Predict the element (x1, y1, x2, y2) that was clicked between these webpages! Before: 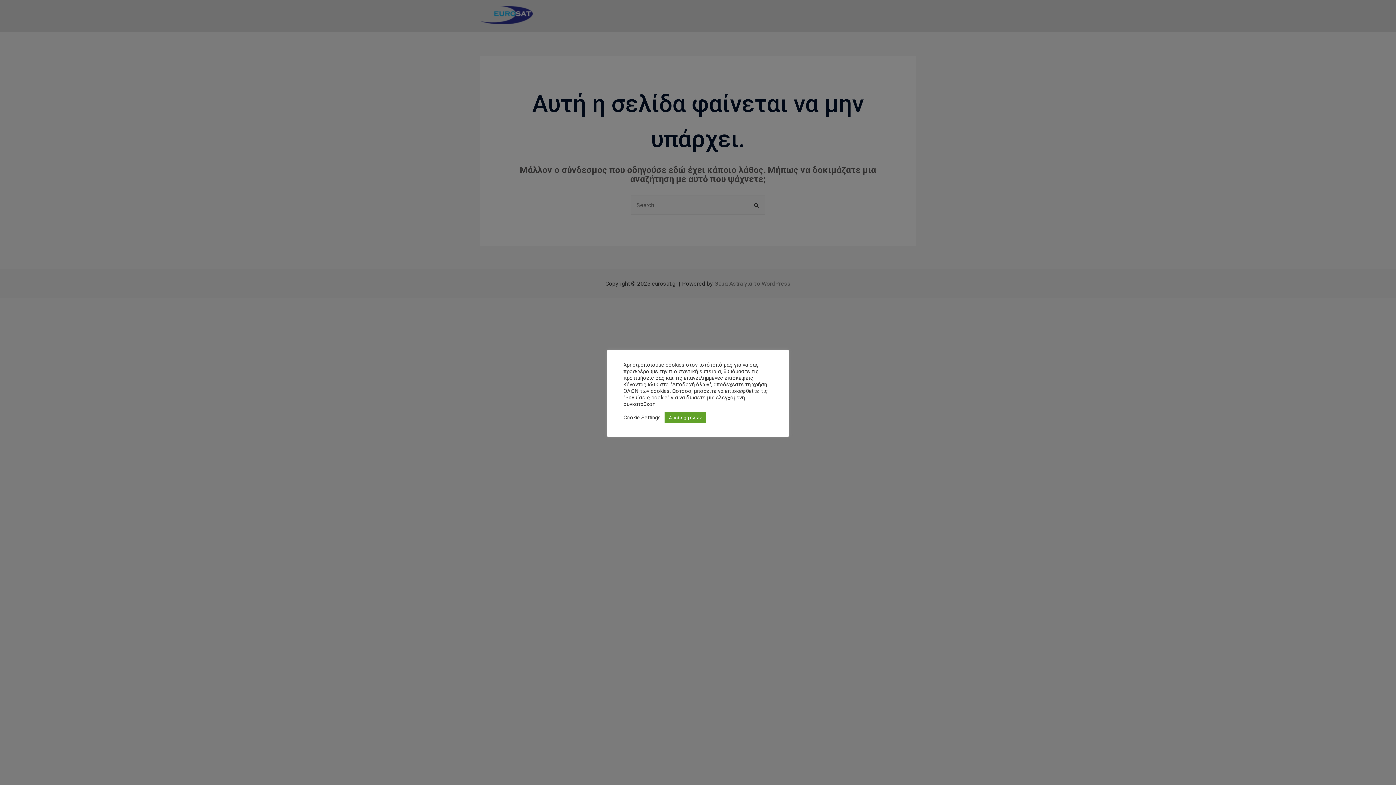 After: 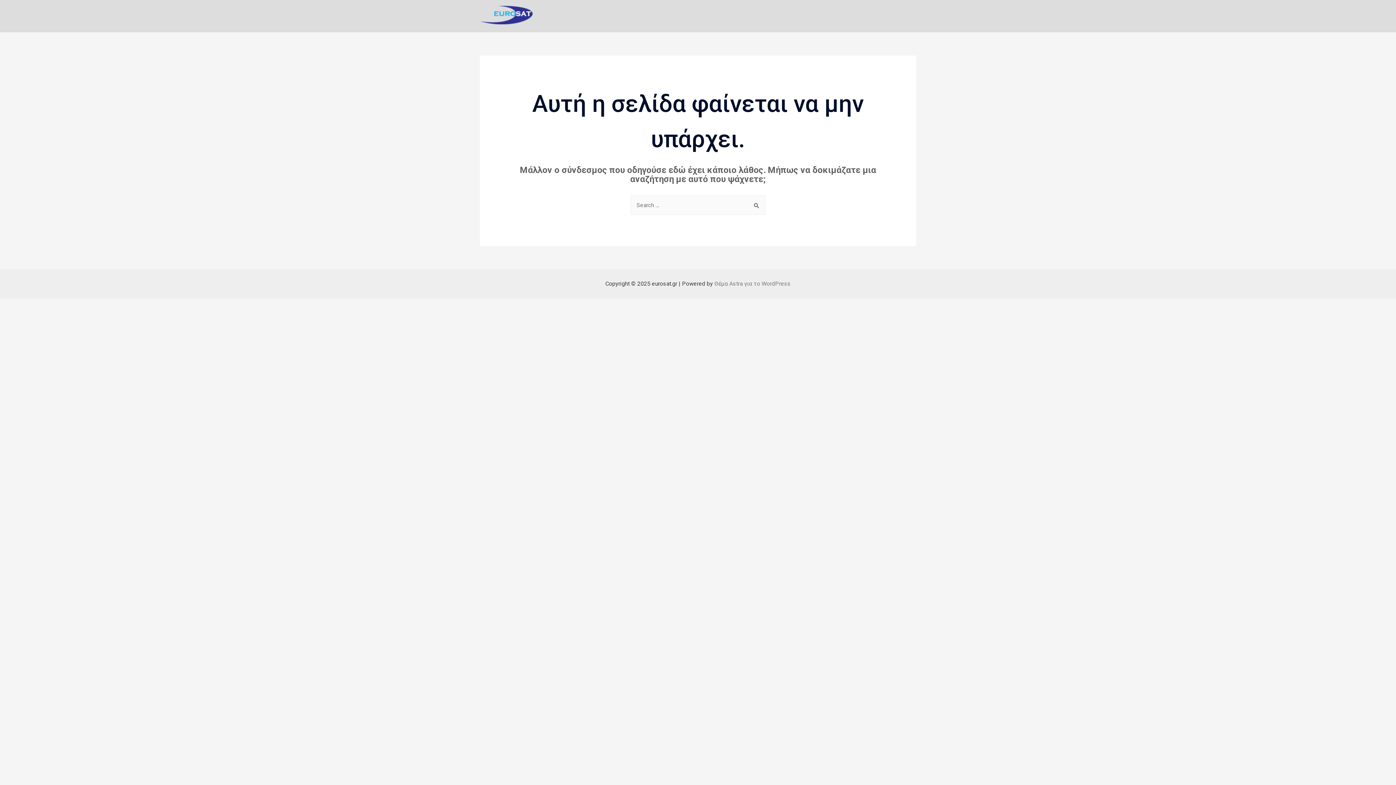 Action: bbox: (664, 412, 706, 423) label: Αποδοχή όλων